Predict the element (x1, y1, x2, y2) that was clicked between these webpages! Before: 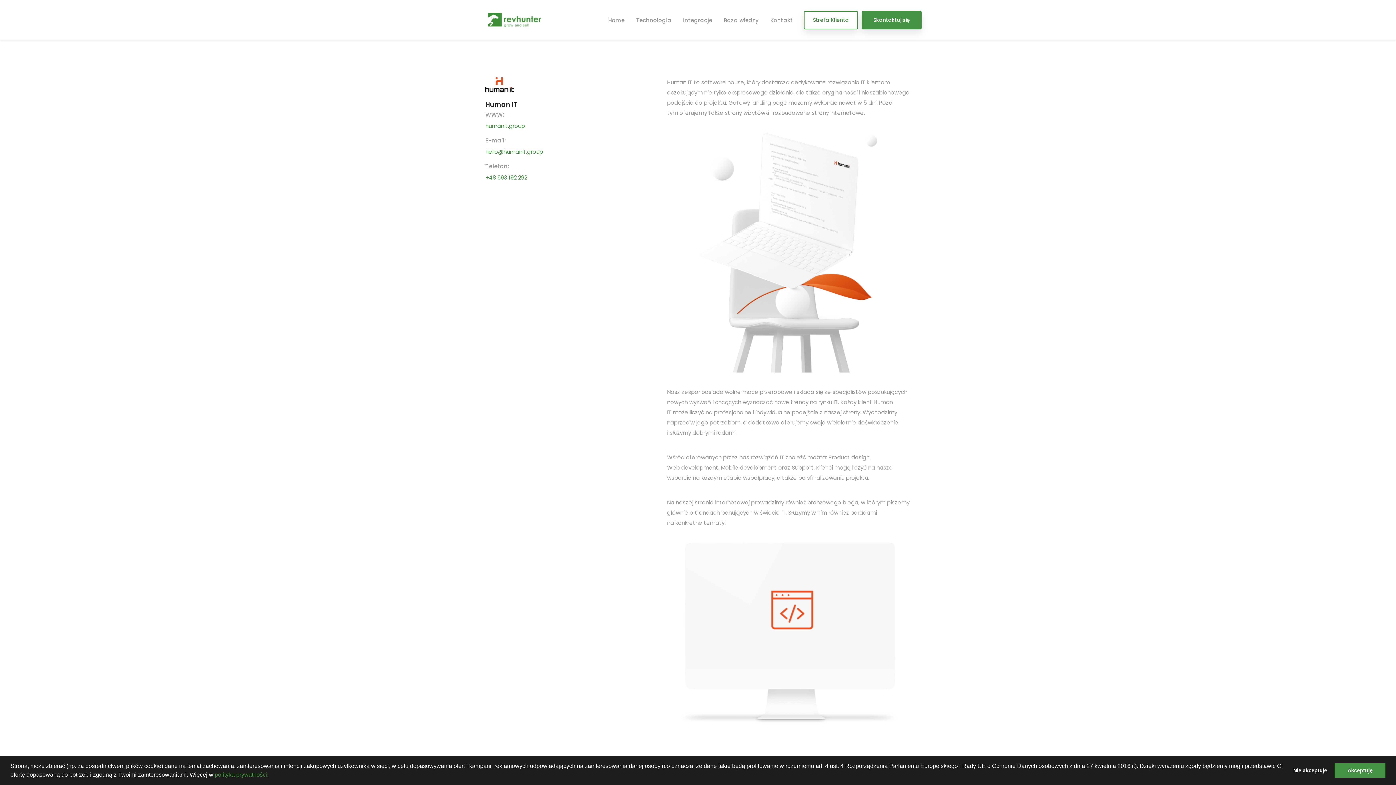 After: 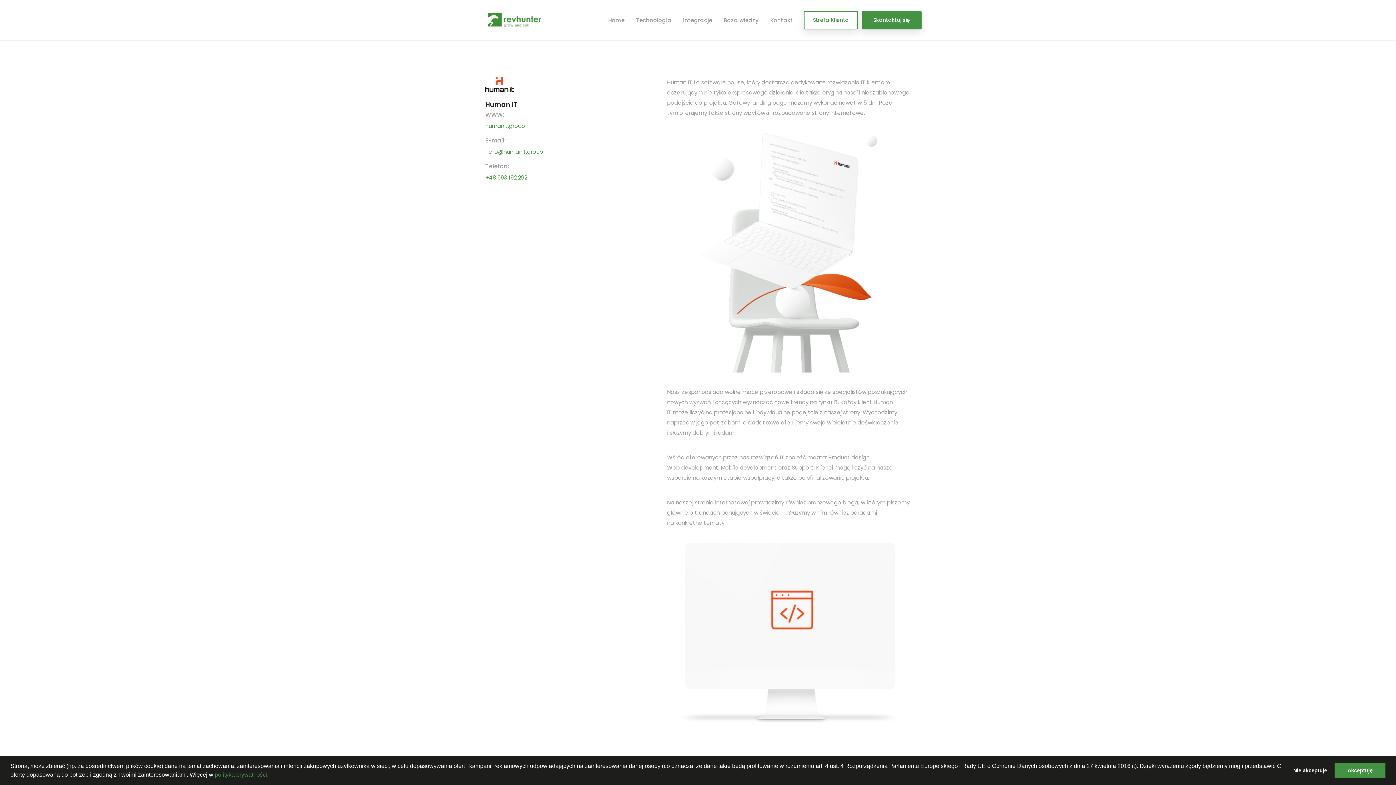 Action: bbox: (270, 774, 272, 777) label: learn more about cookies